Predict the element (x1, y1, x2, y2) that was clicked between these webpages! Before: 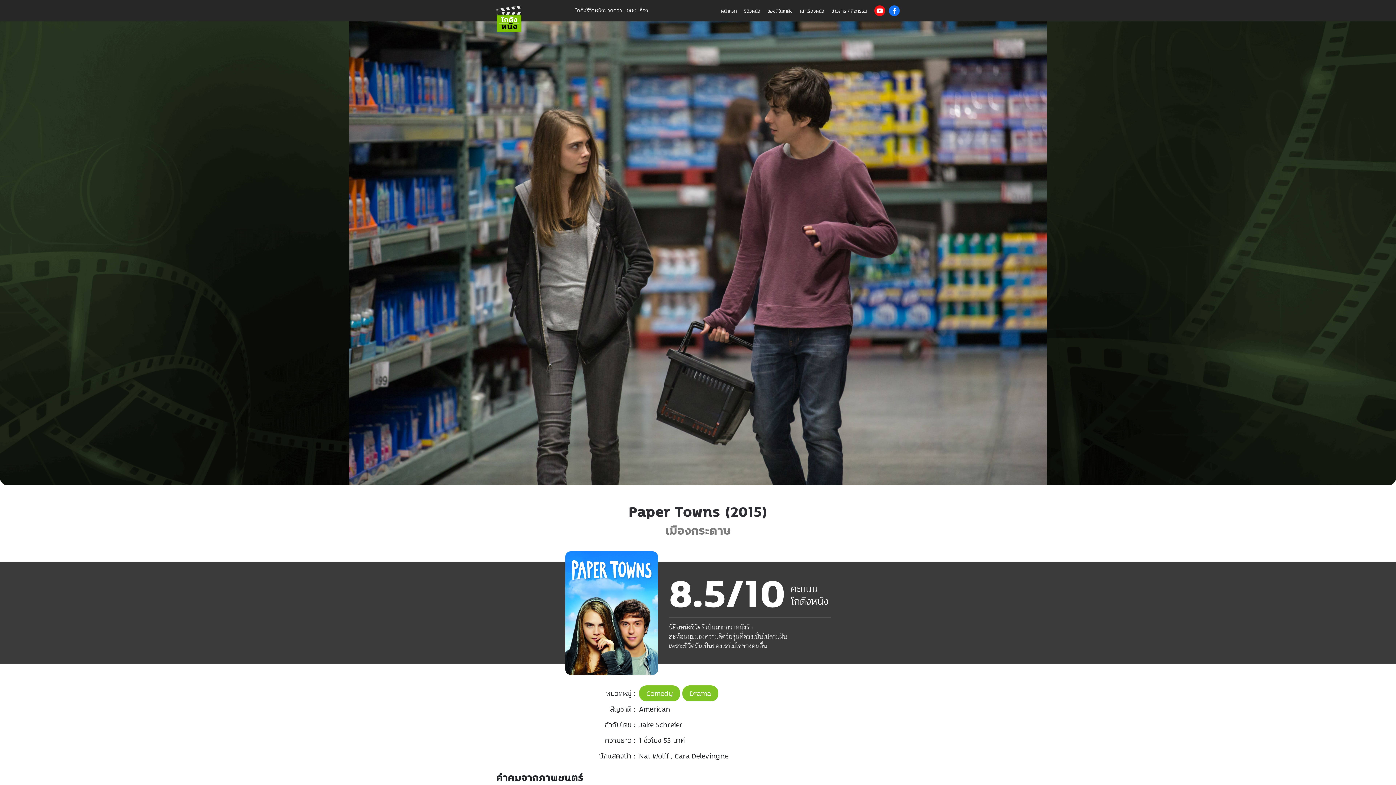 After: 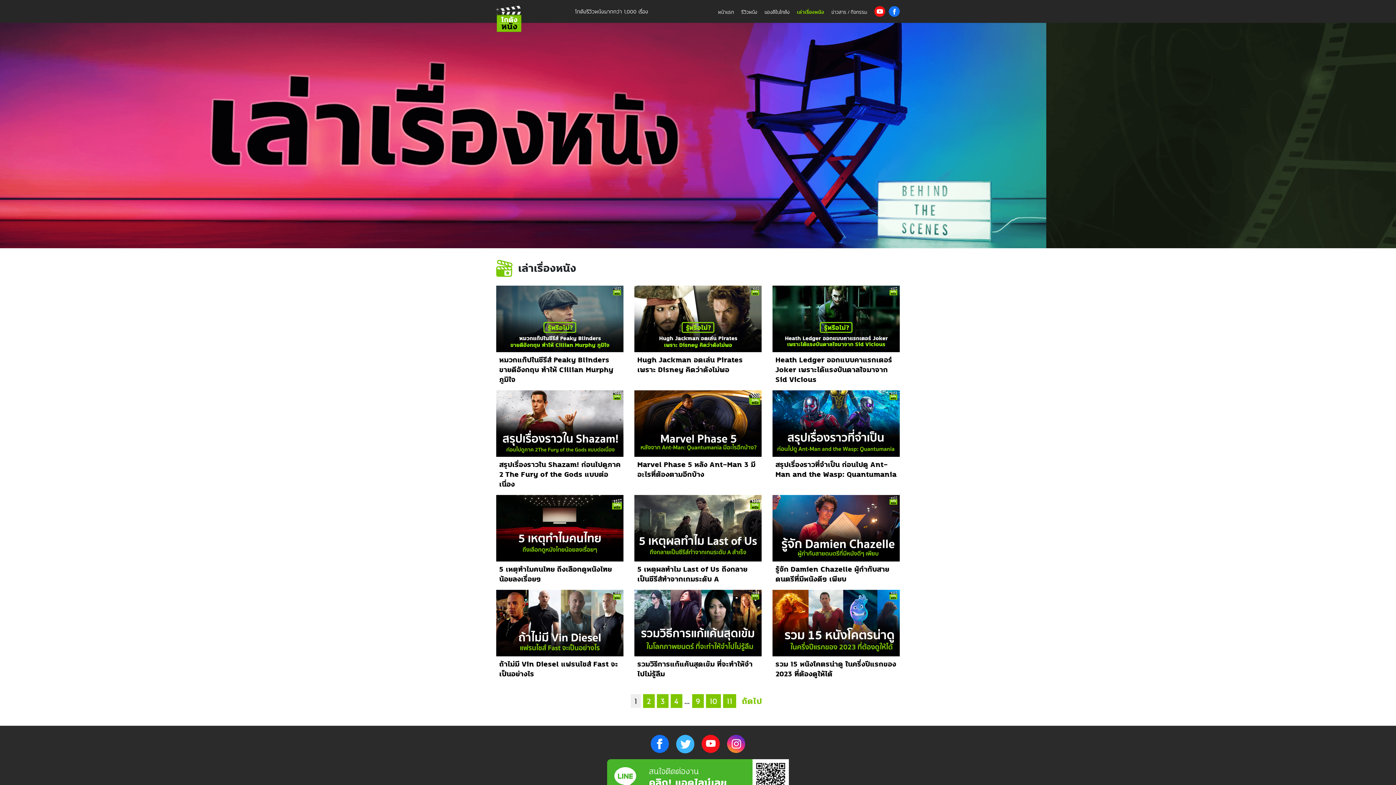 Action: label: เล่าเรื่องหนัง bbox: (796, 8, 828, 14)